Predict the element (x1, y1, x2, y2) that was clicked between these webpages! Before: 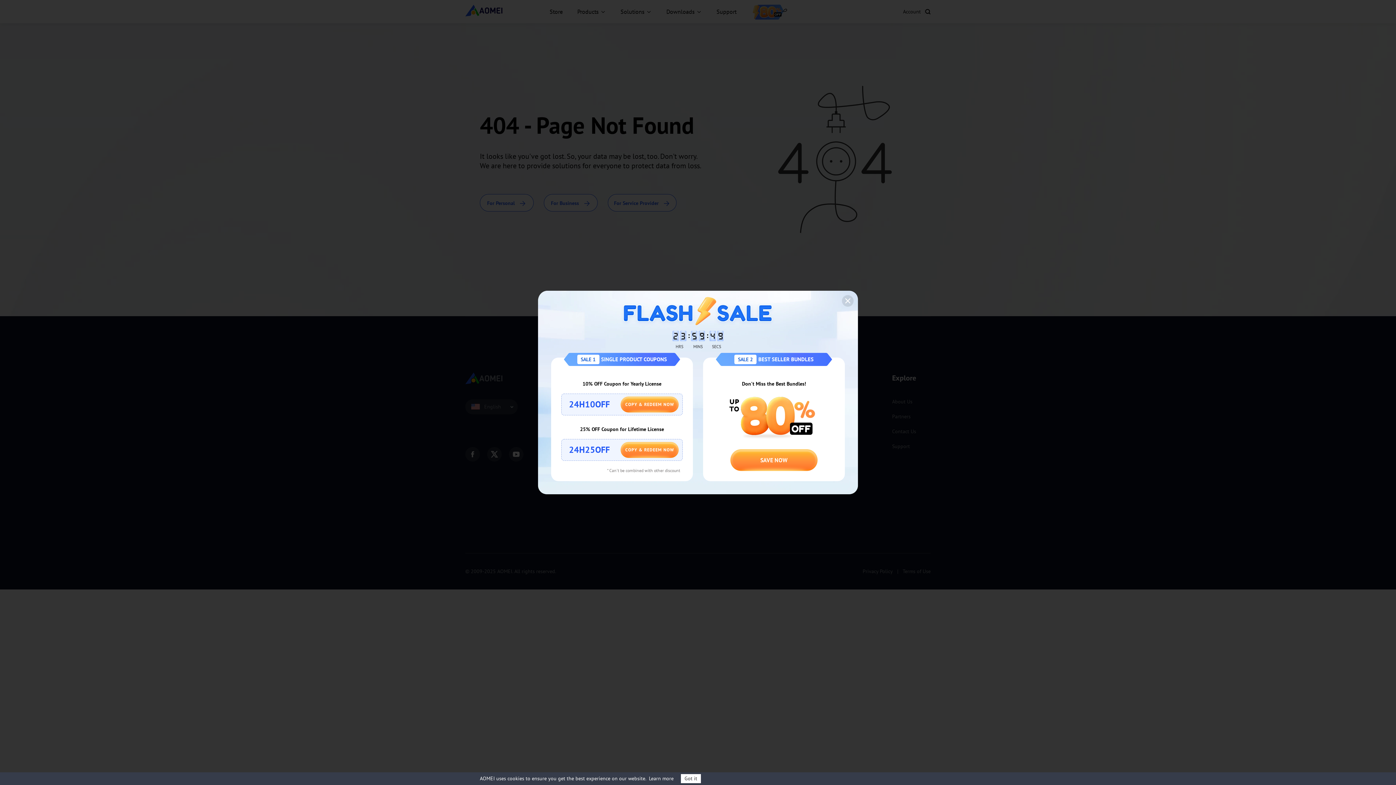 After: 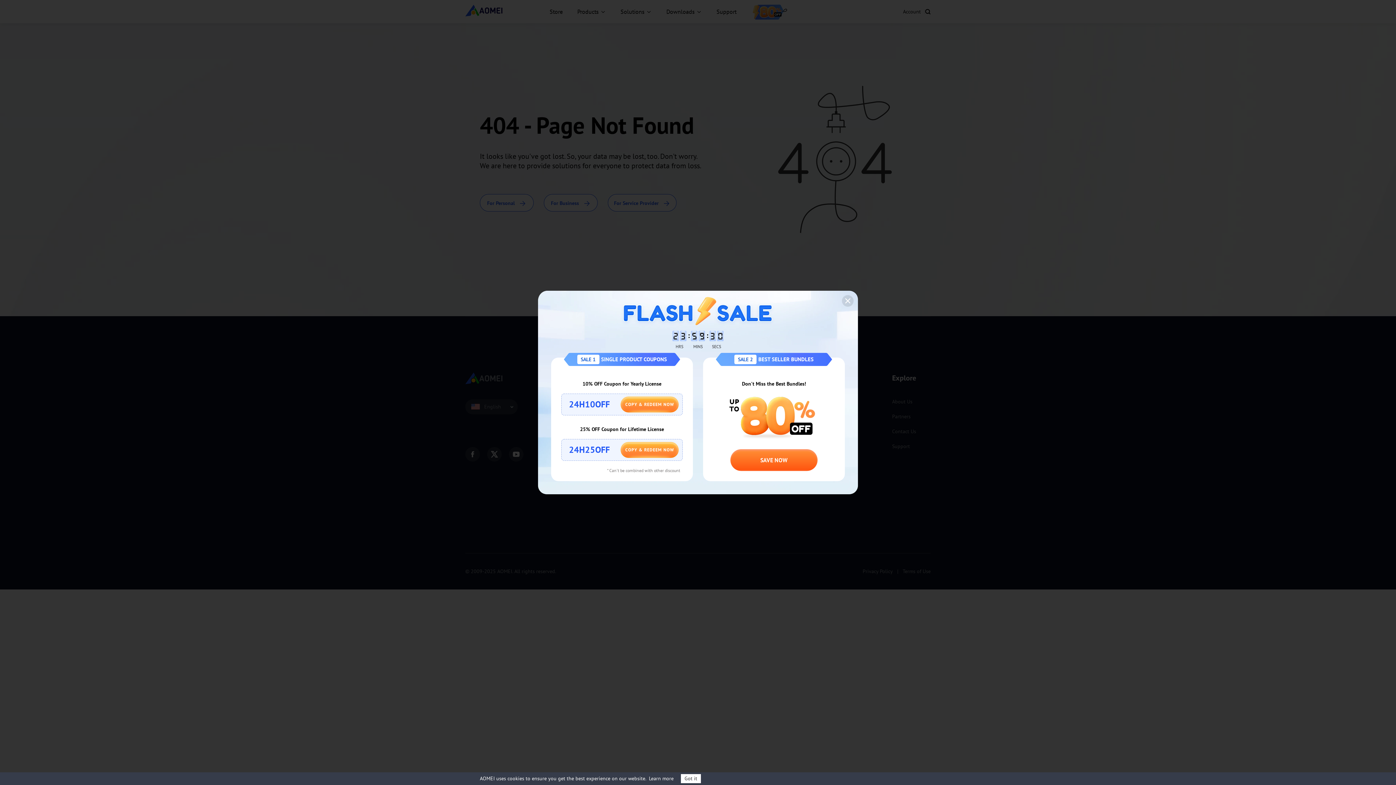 Action: label: SAVE NOW bbox: (730, 449, 817, 471)